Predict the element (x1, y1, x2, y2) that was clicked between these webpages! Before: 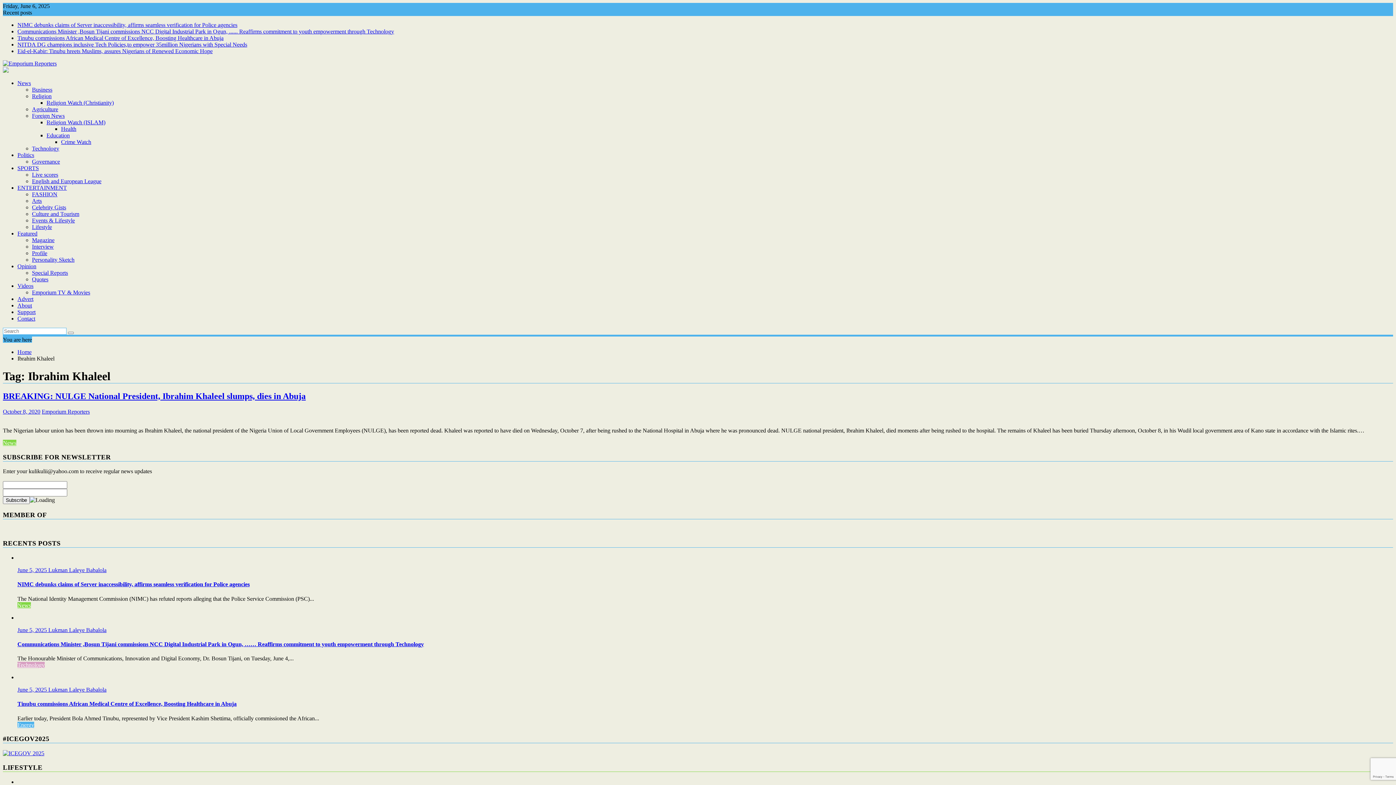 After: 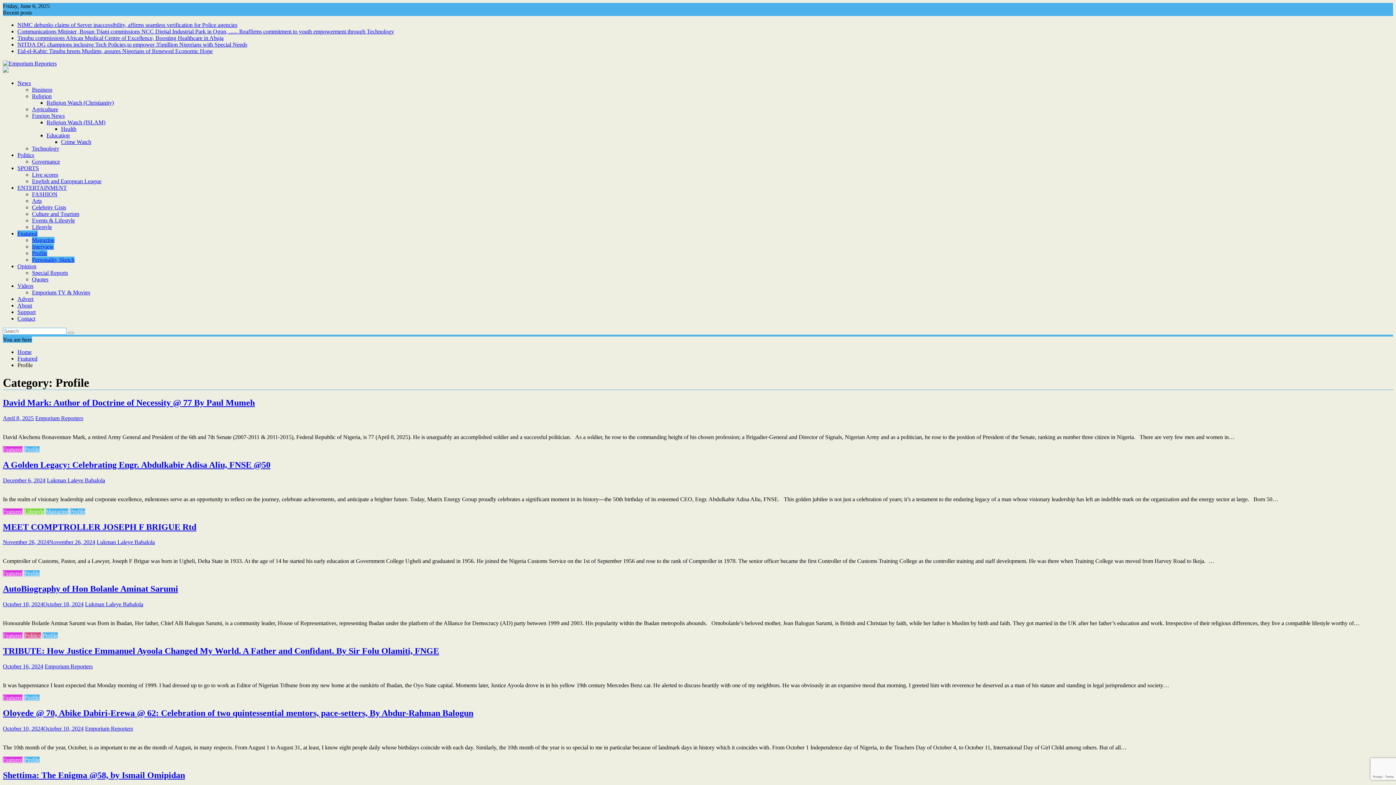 Action: bbox: (32, 250, 47, 256) label: Profile